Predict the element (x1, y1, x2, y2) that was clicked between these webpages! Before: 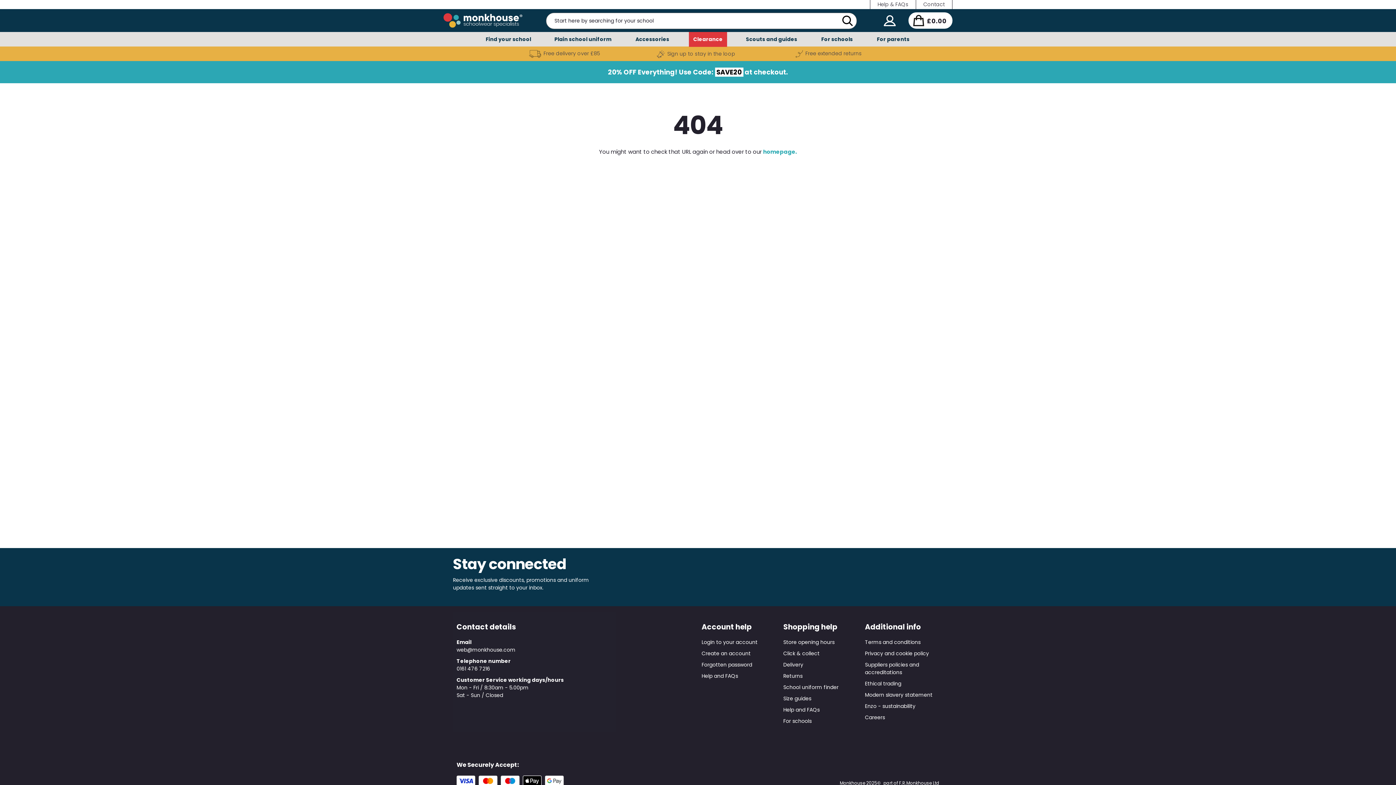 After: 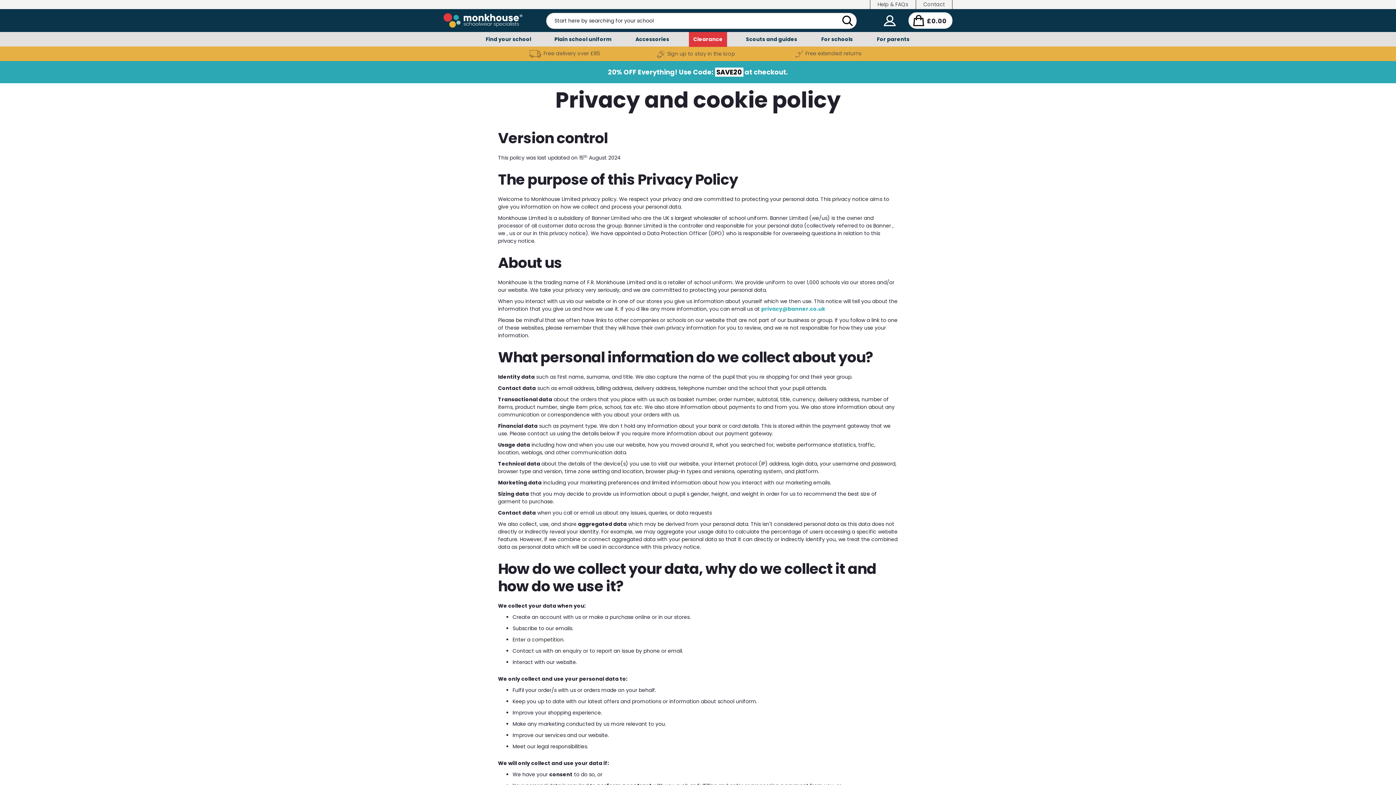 Action: label: Privacy and cookie policy bbox: (865, 650, 929, 658)